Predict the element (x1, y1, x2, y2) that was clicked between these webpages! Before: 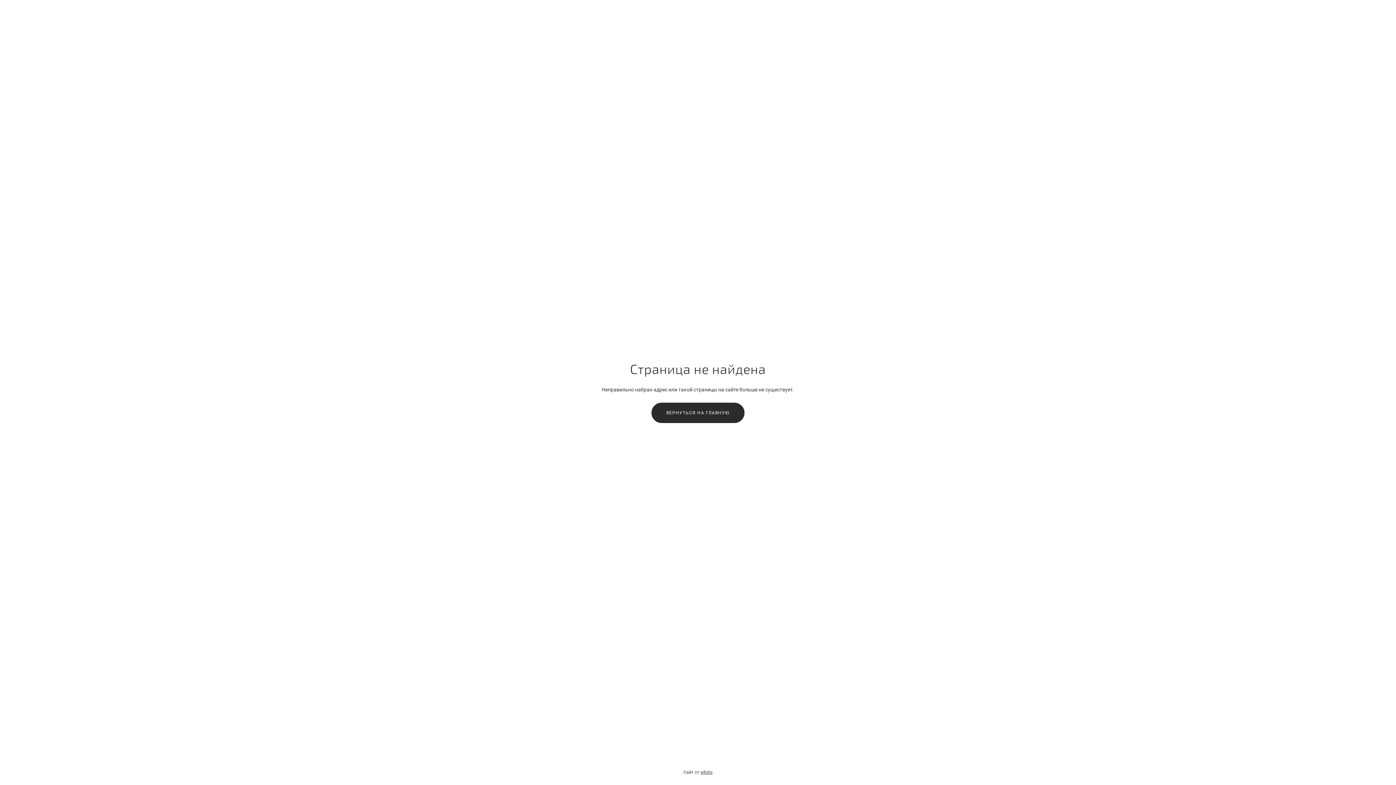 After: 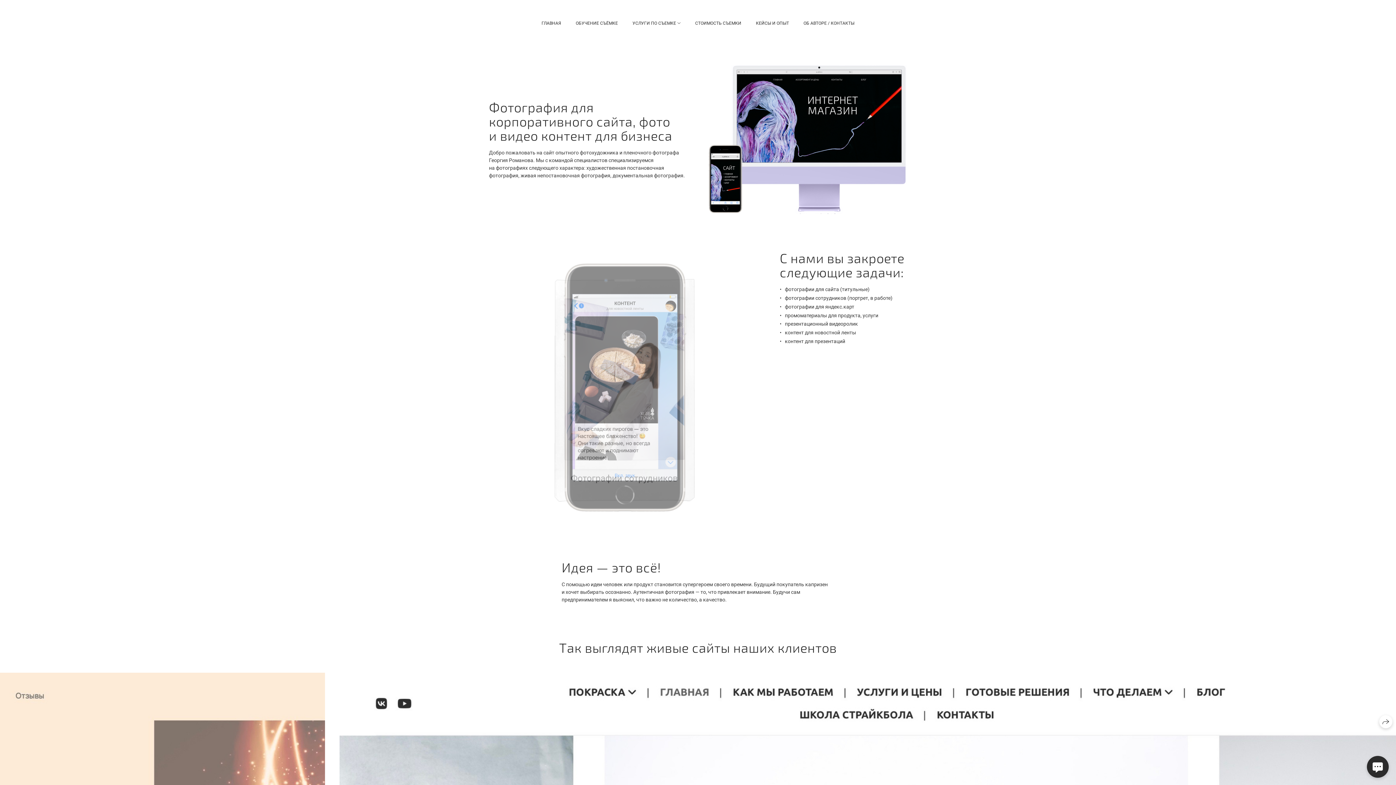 Action: label: ВЕРНУТЬСЯ НА ГЛАВНУЮ bbox: (651, 402, 744, 423)